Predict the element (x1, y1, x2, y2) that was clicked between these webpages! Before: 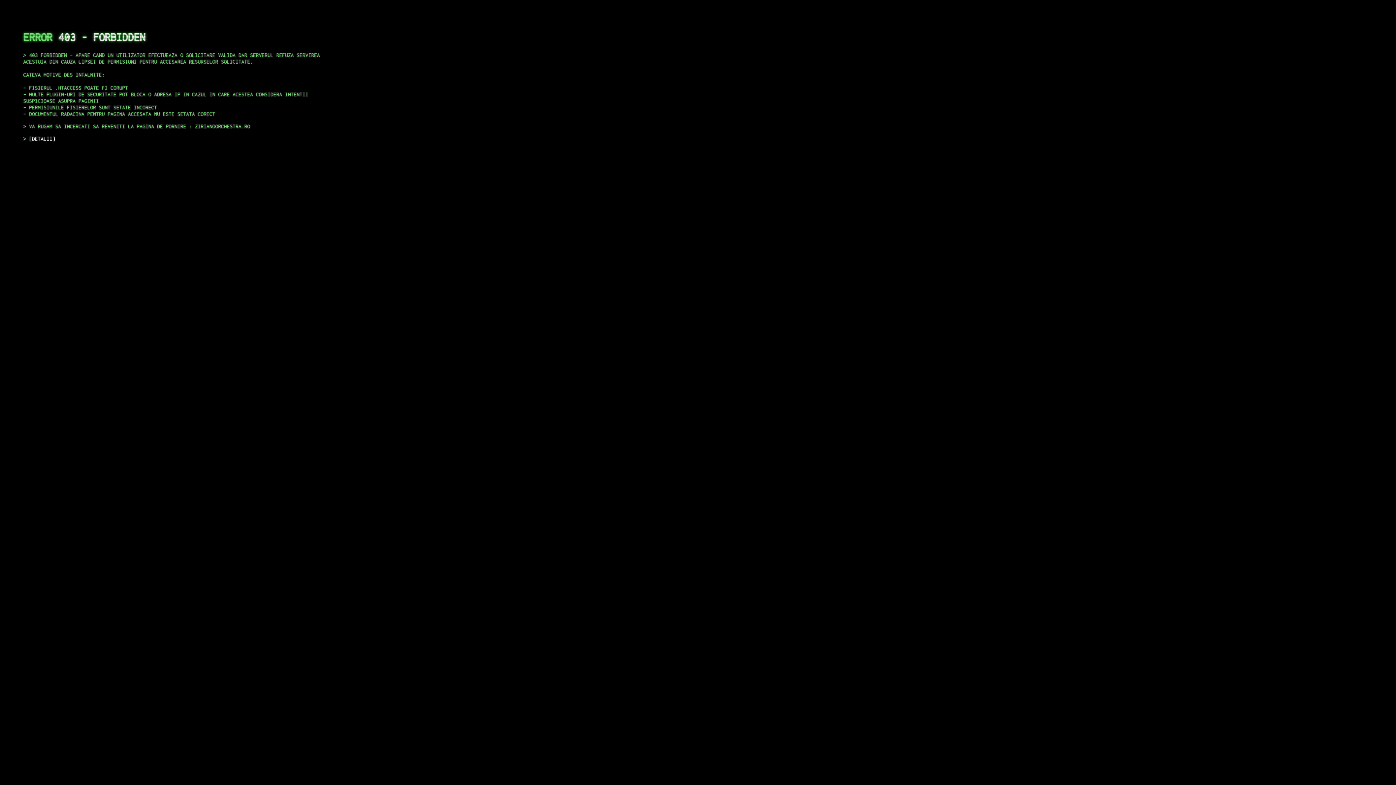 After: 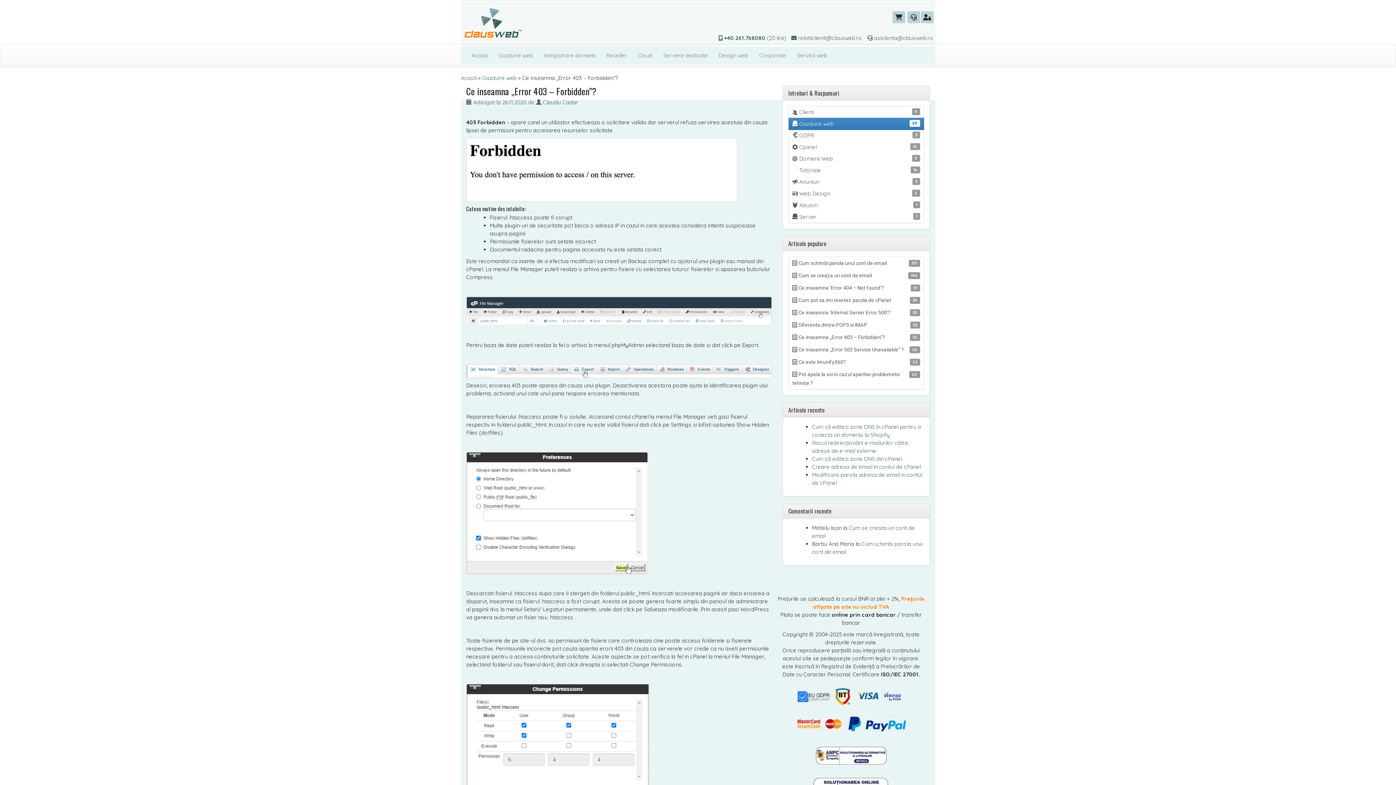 Action: bbox: (29, 135, 55, 141) label: DETALII